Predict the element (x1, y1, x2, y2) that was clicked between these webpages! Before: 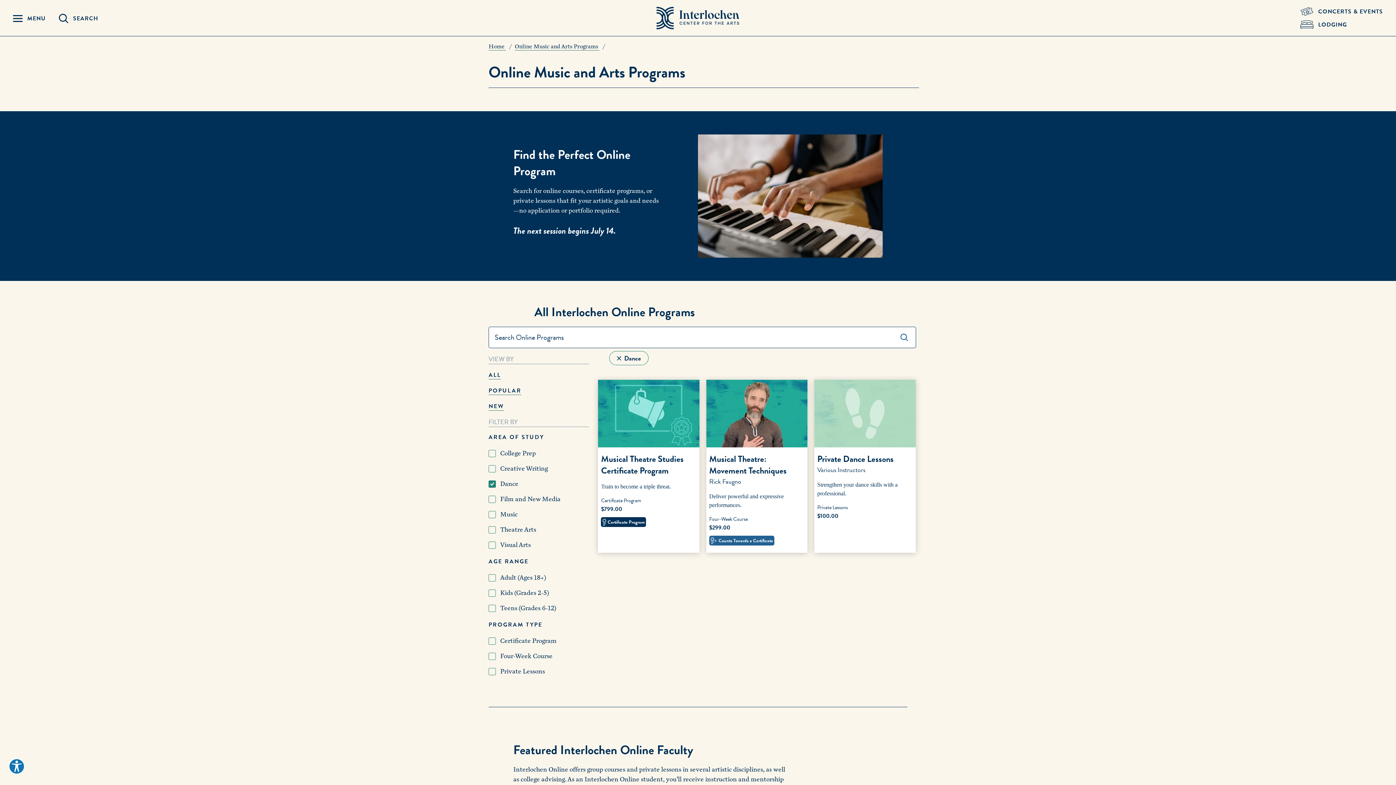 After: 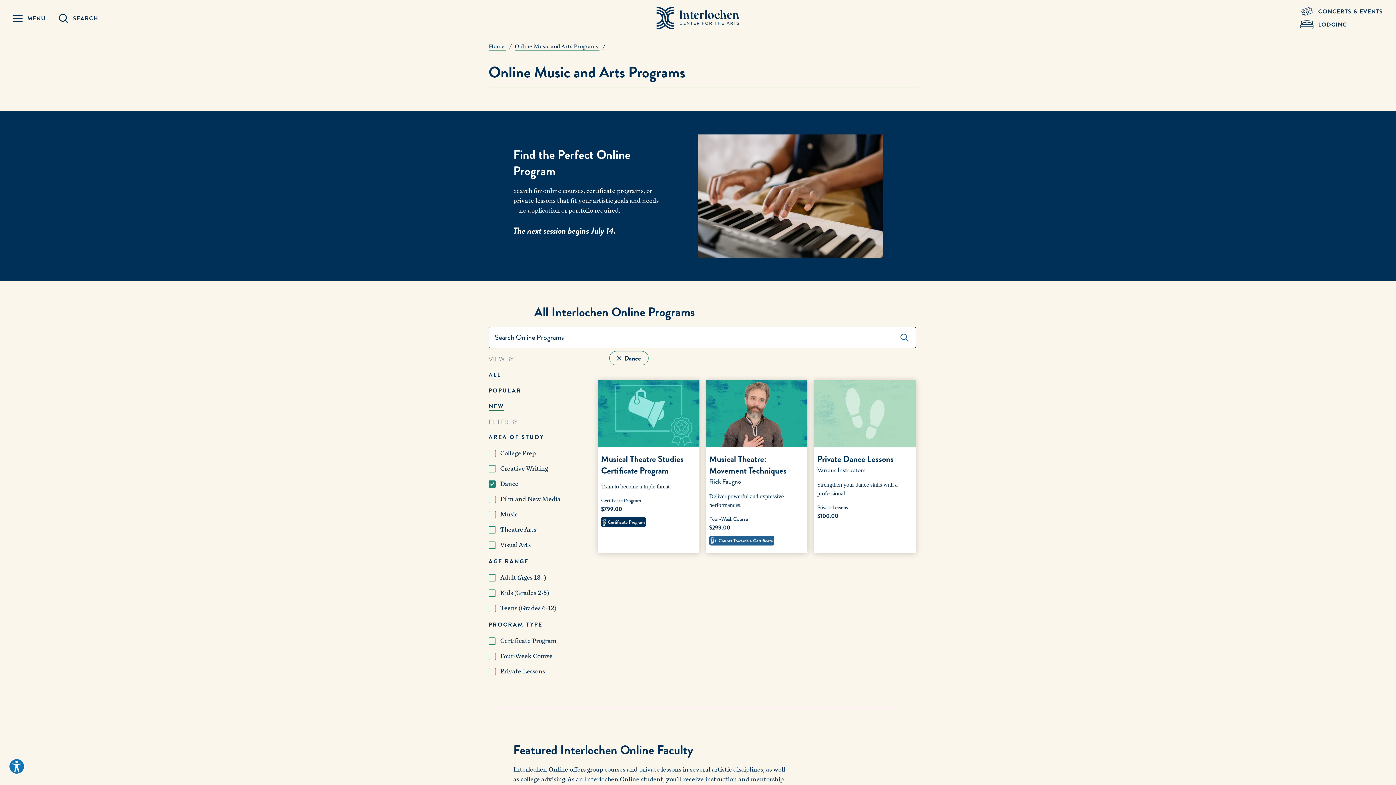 Action: label: Musical Theatre Studies Certificate Program

Train to become a triple threat.

Certificate Program
$799.00
Certificate Program bbox: (598, 380, 699, 553)